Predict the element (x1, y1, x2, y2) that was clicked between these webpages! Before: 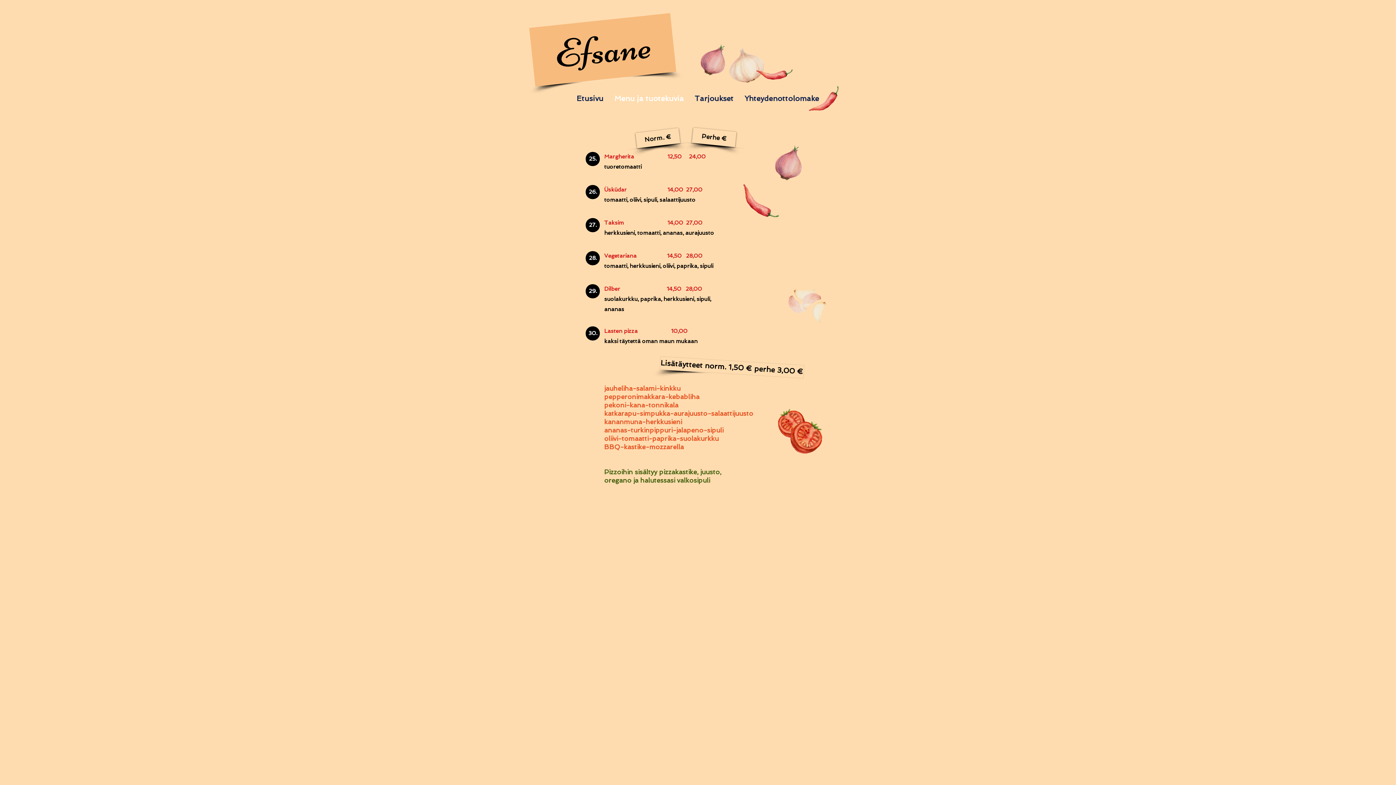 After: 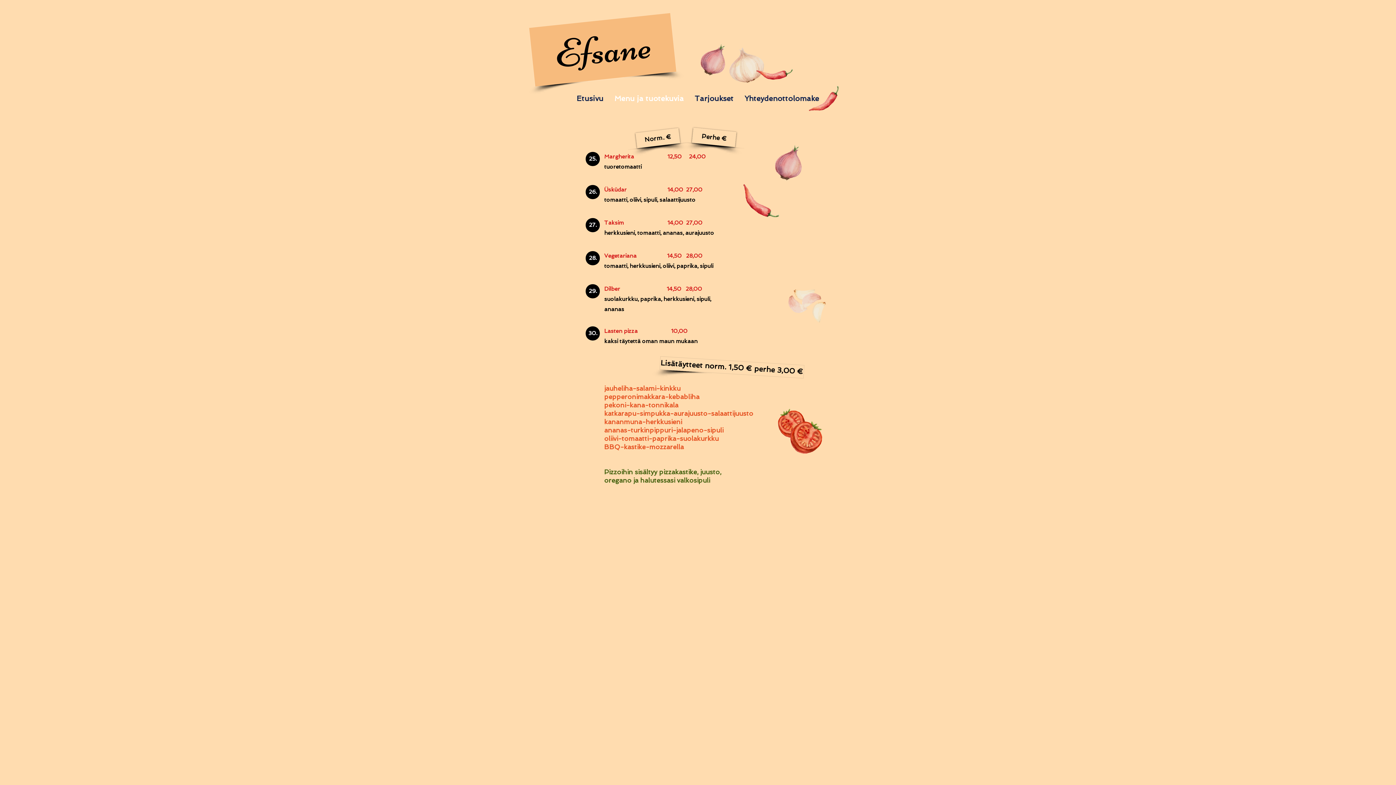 Action: label: Perhe € bbox: (692, 127, 736, 147)